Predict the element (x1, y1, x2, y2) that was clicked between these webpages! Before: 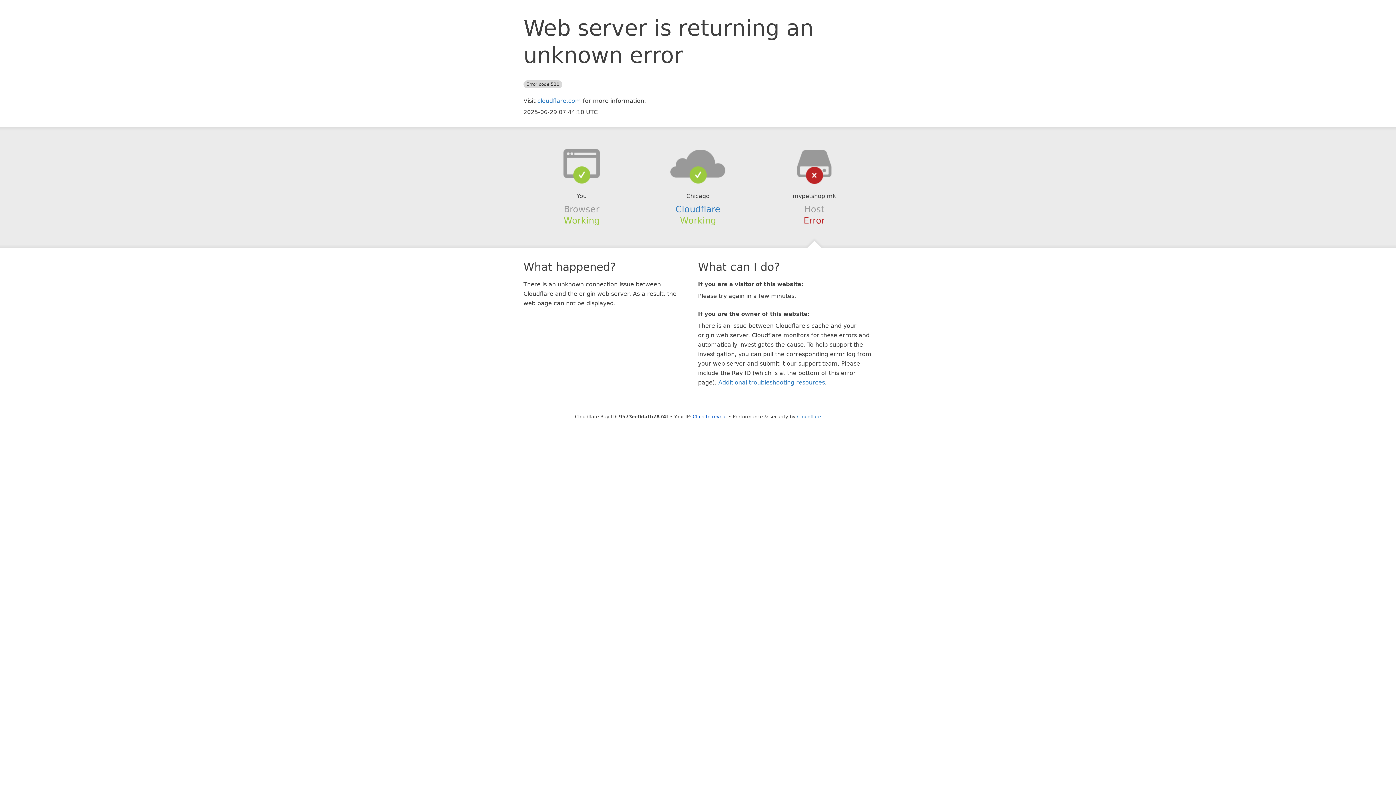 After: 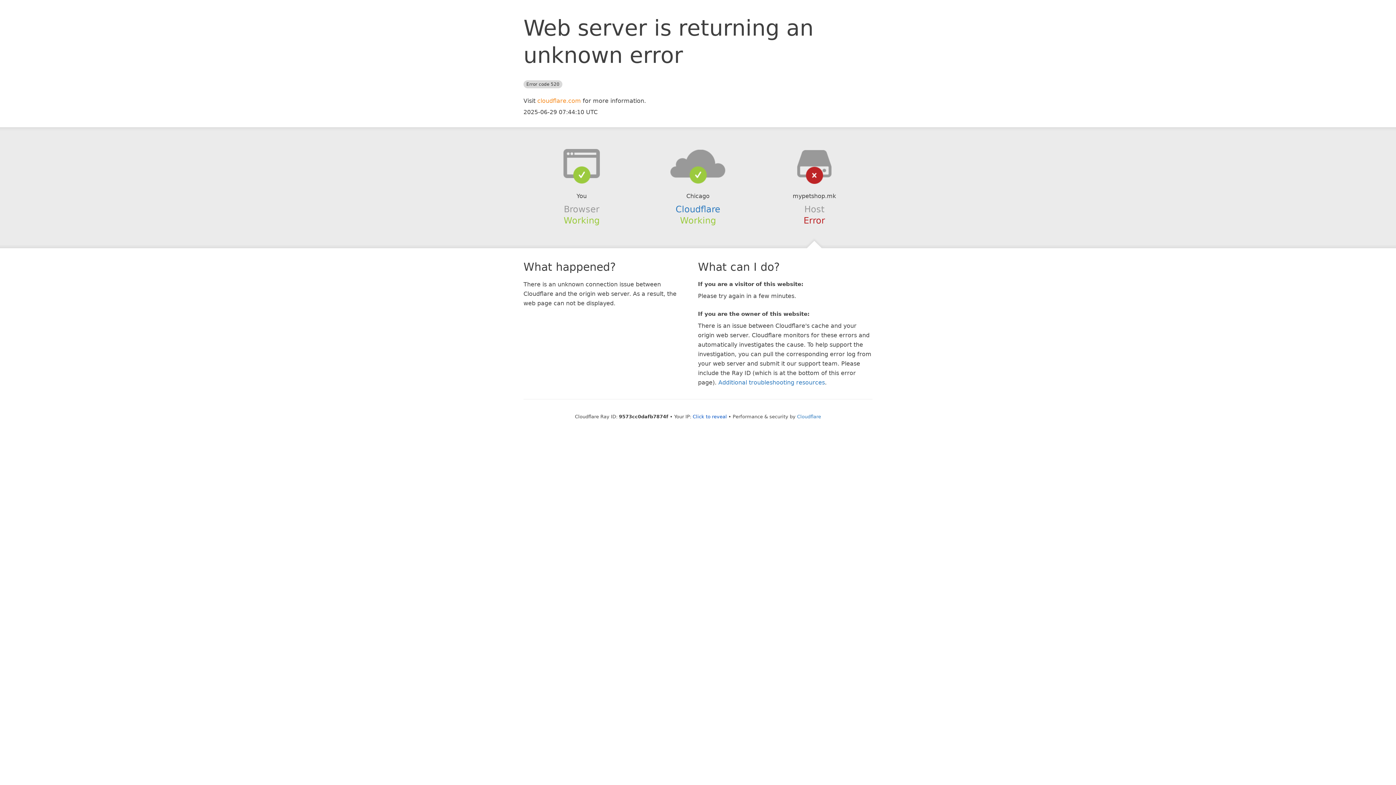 Action: bbox: (537, 97, 581, 104) label: cloudflare.com